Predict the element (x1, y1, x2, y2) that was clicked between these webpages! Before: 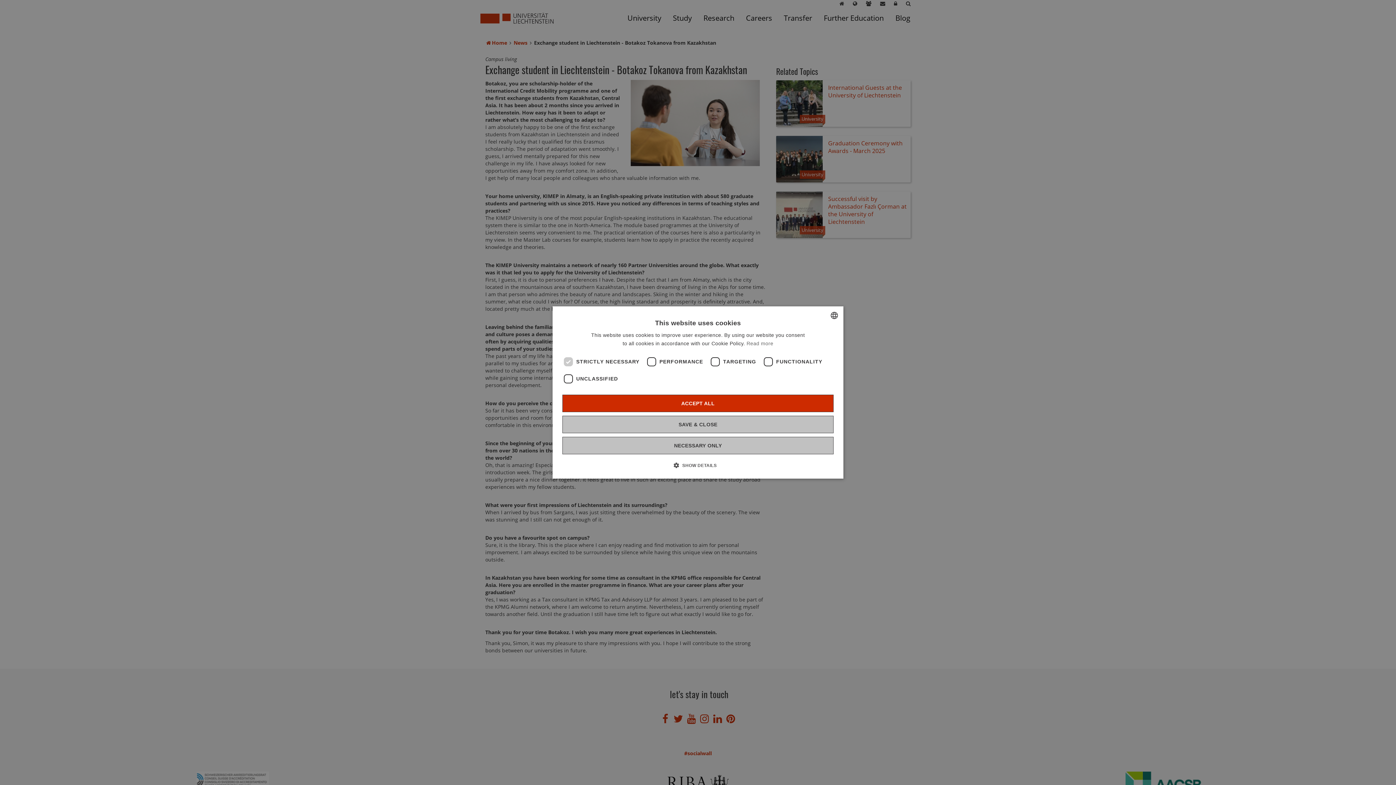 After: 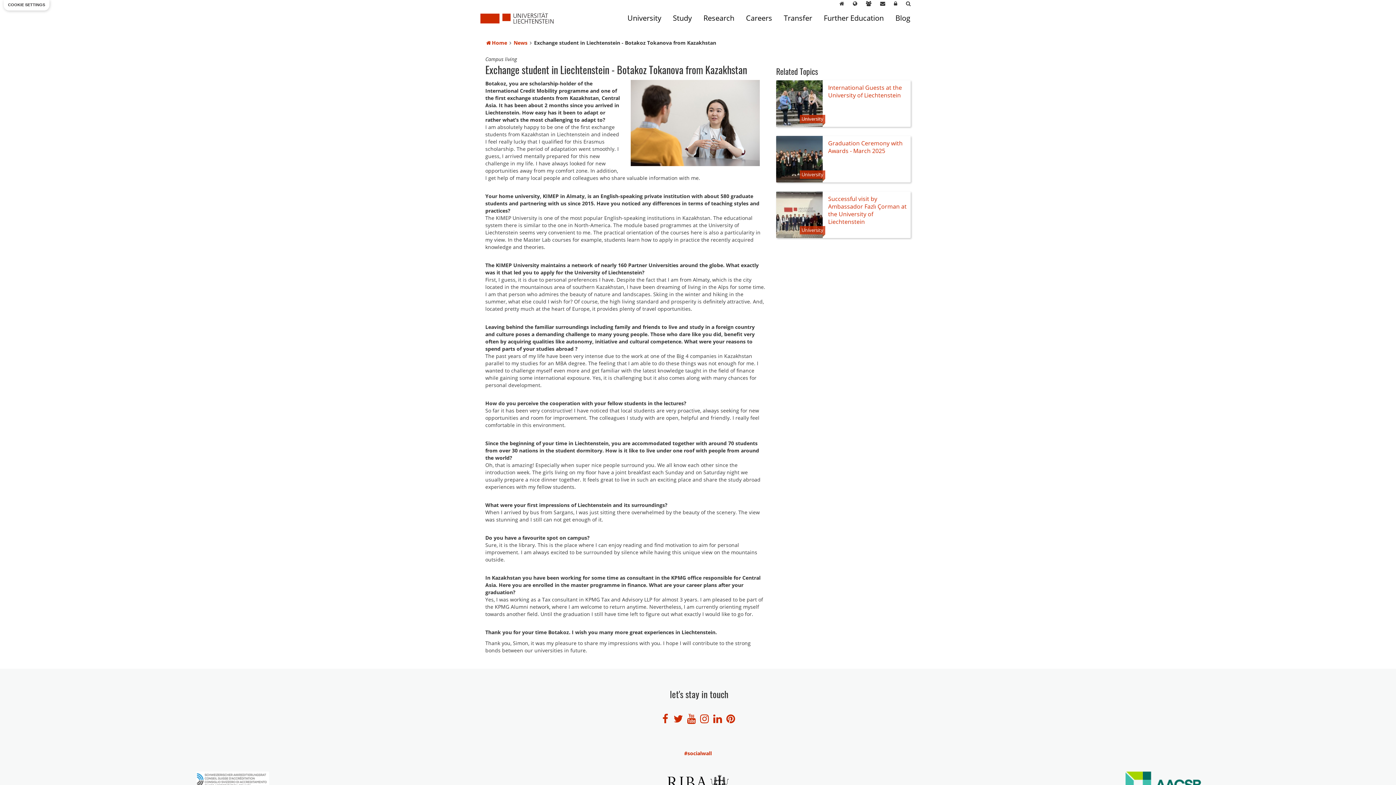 Action: label: NECESSARY ONLY bbox: (562, 437, 833, 454)